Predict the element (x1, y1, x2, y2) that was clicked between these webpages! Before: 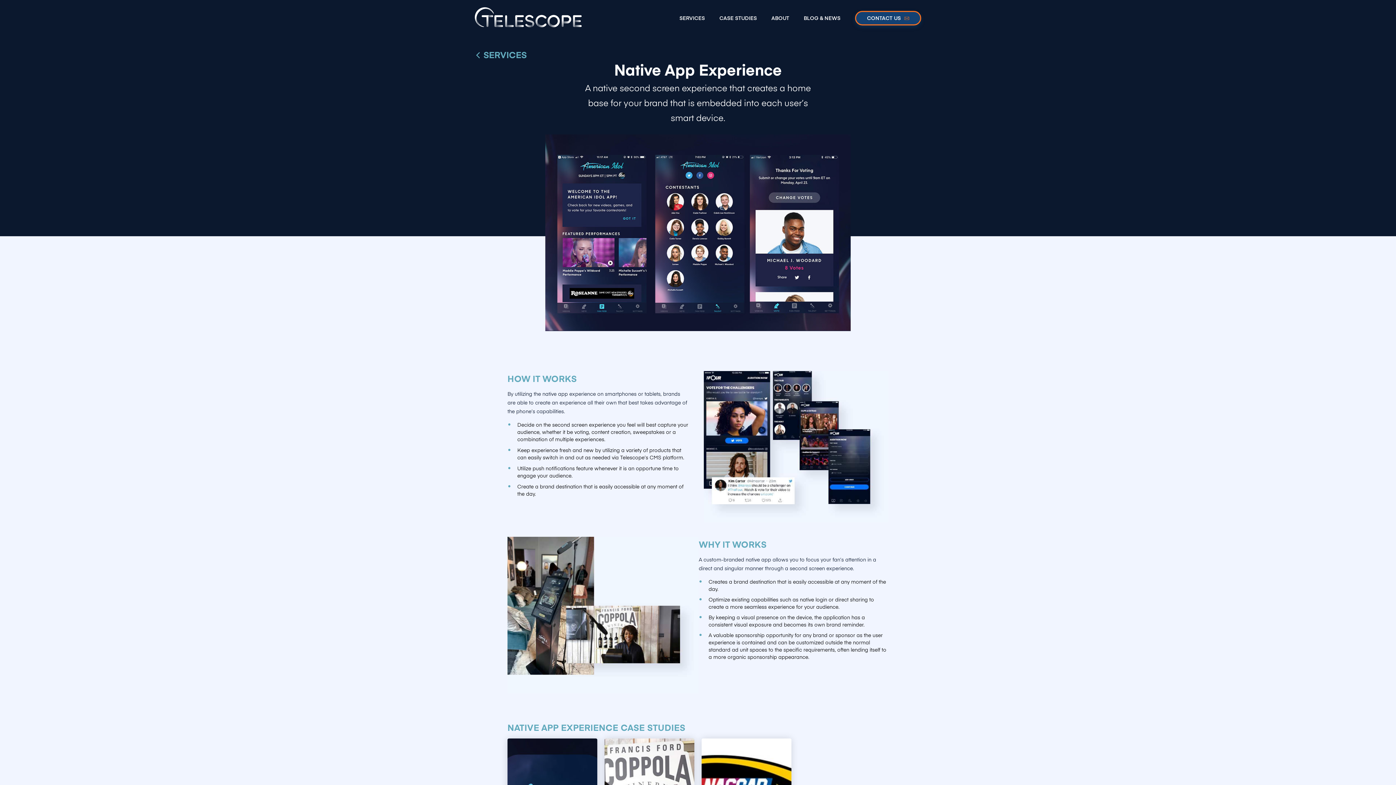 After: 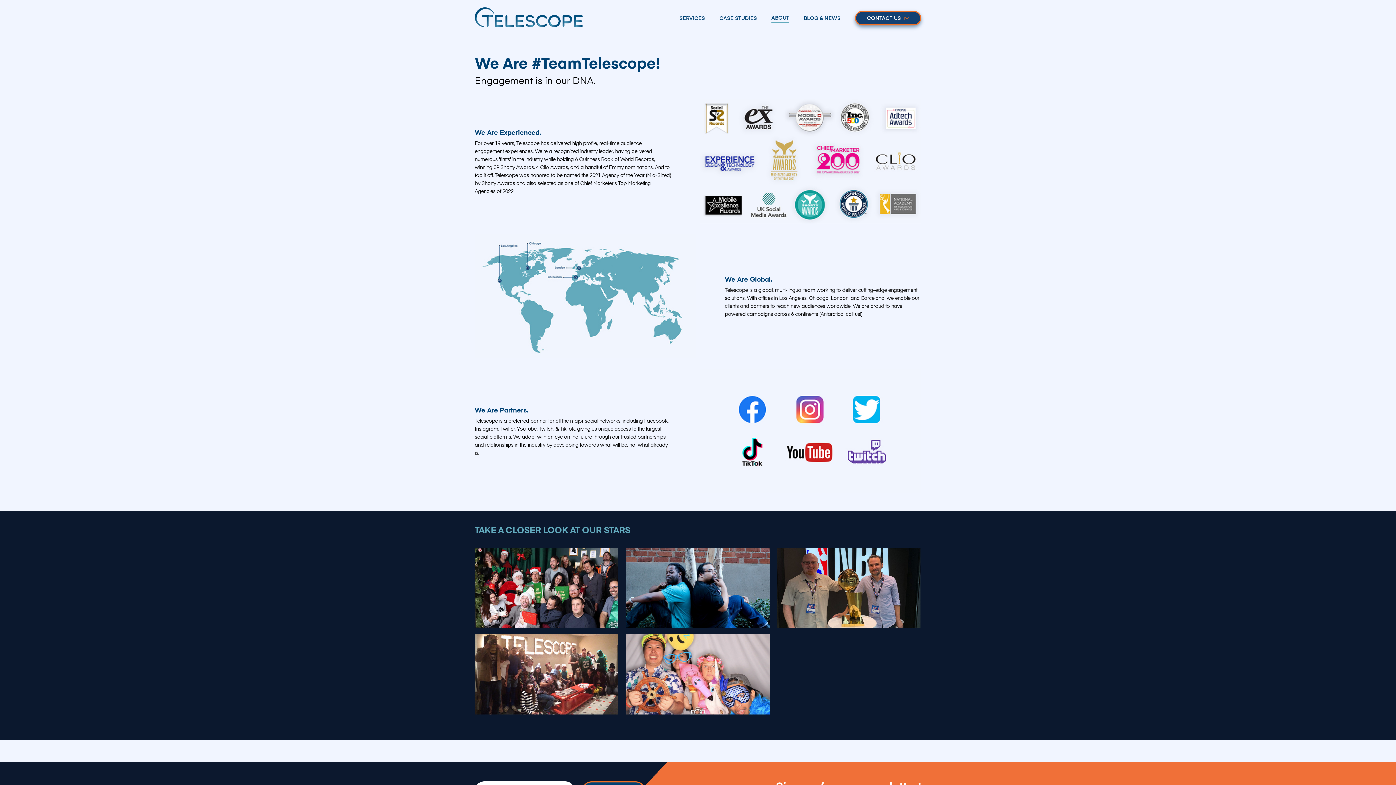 Action: label: ABOUT bbox: (771, 13, 789, 22)